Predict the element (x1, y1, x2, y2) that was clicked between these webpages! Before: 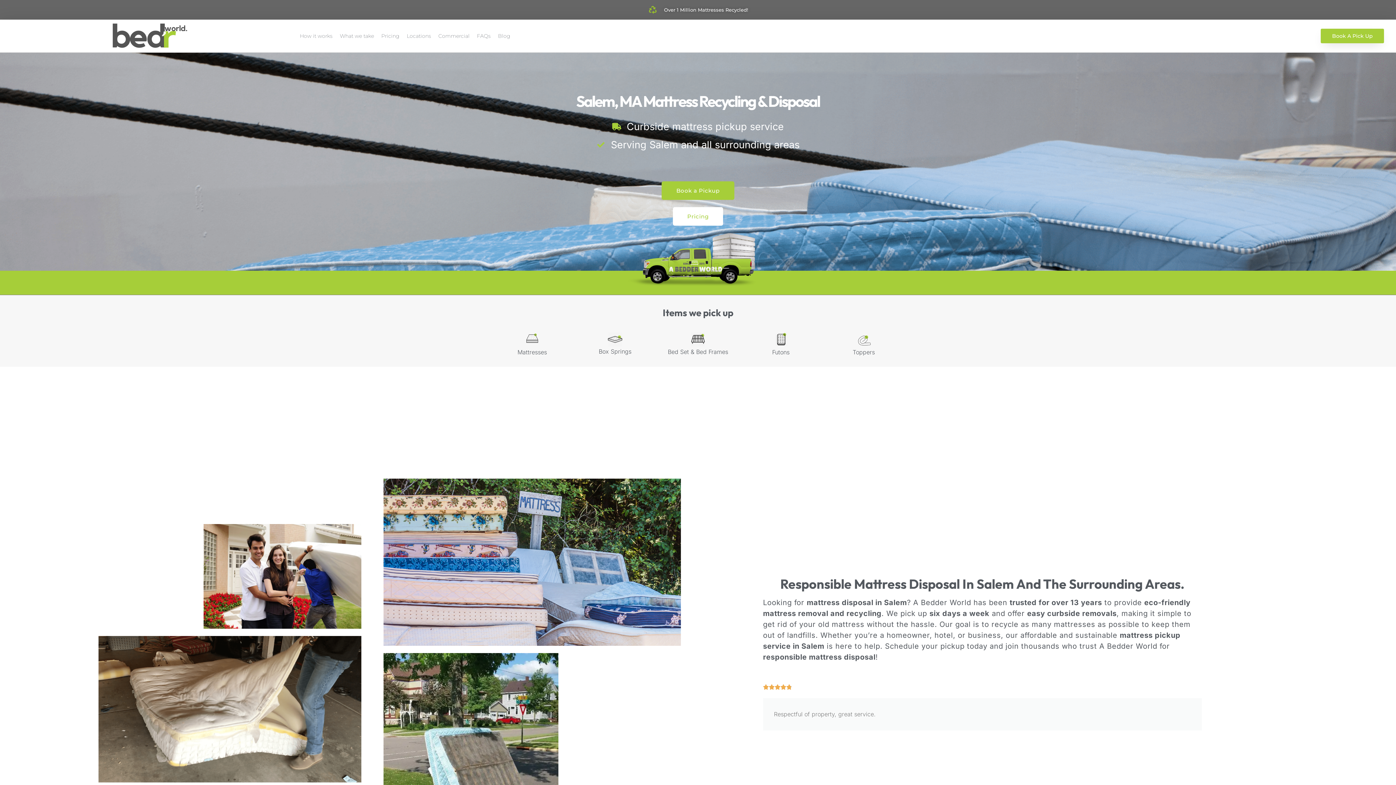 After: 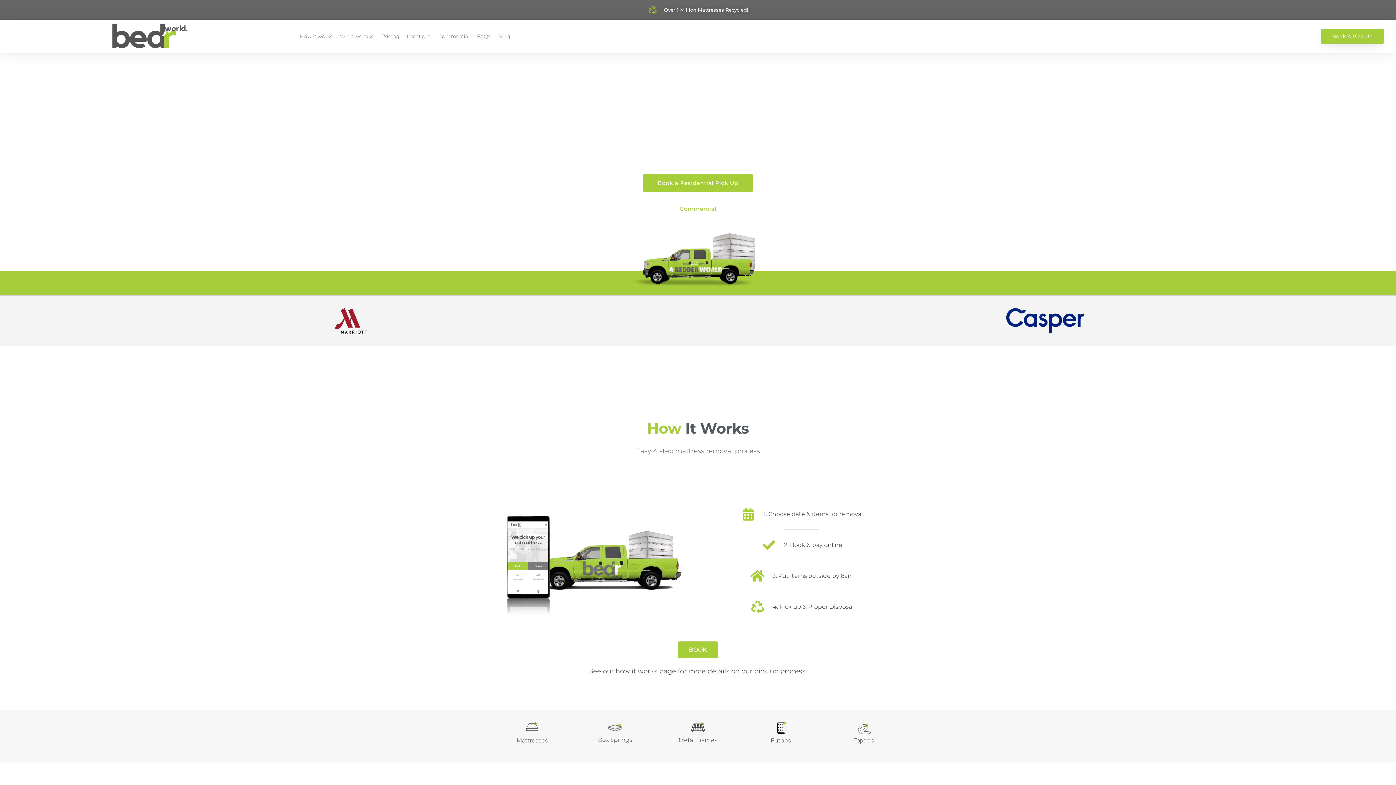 Action: bbox: (61, 21, 241, 50)